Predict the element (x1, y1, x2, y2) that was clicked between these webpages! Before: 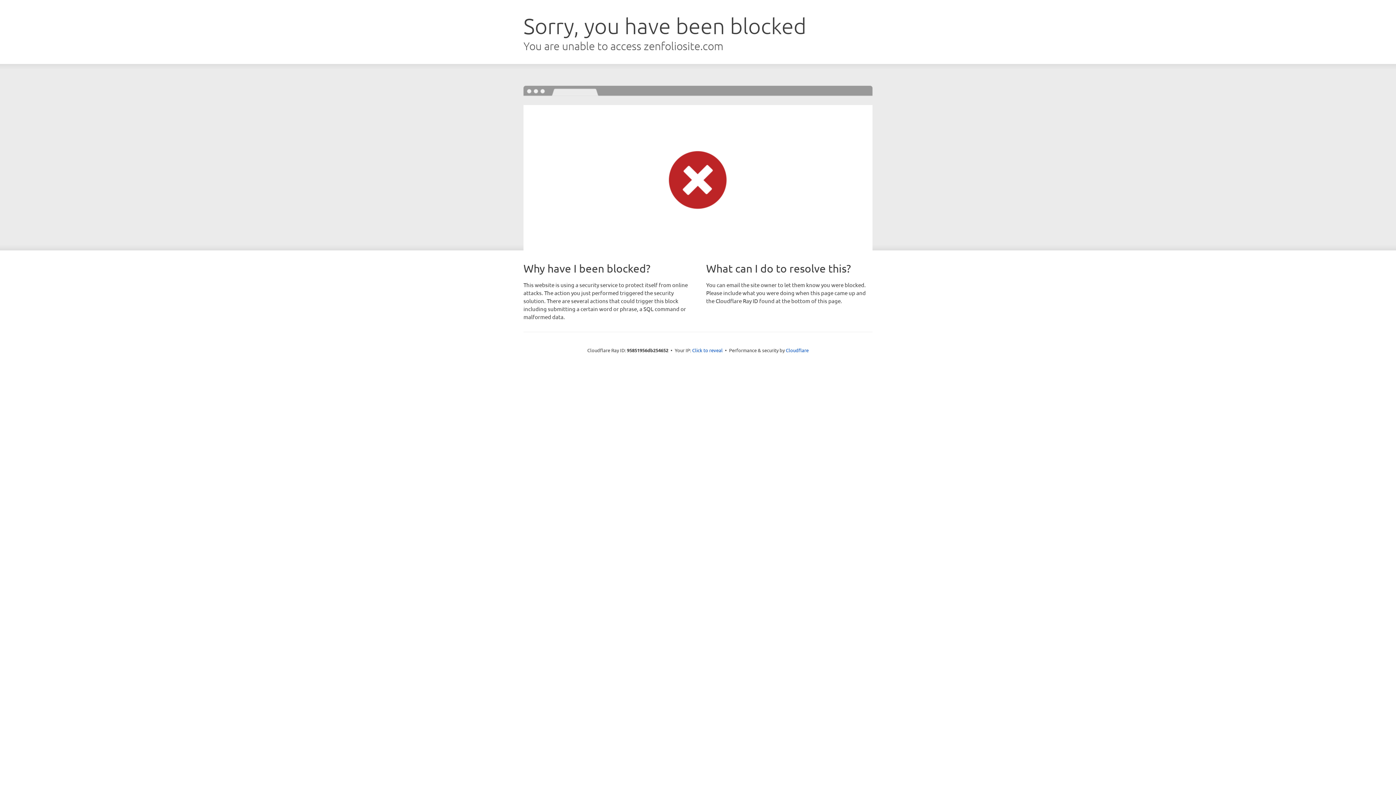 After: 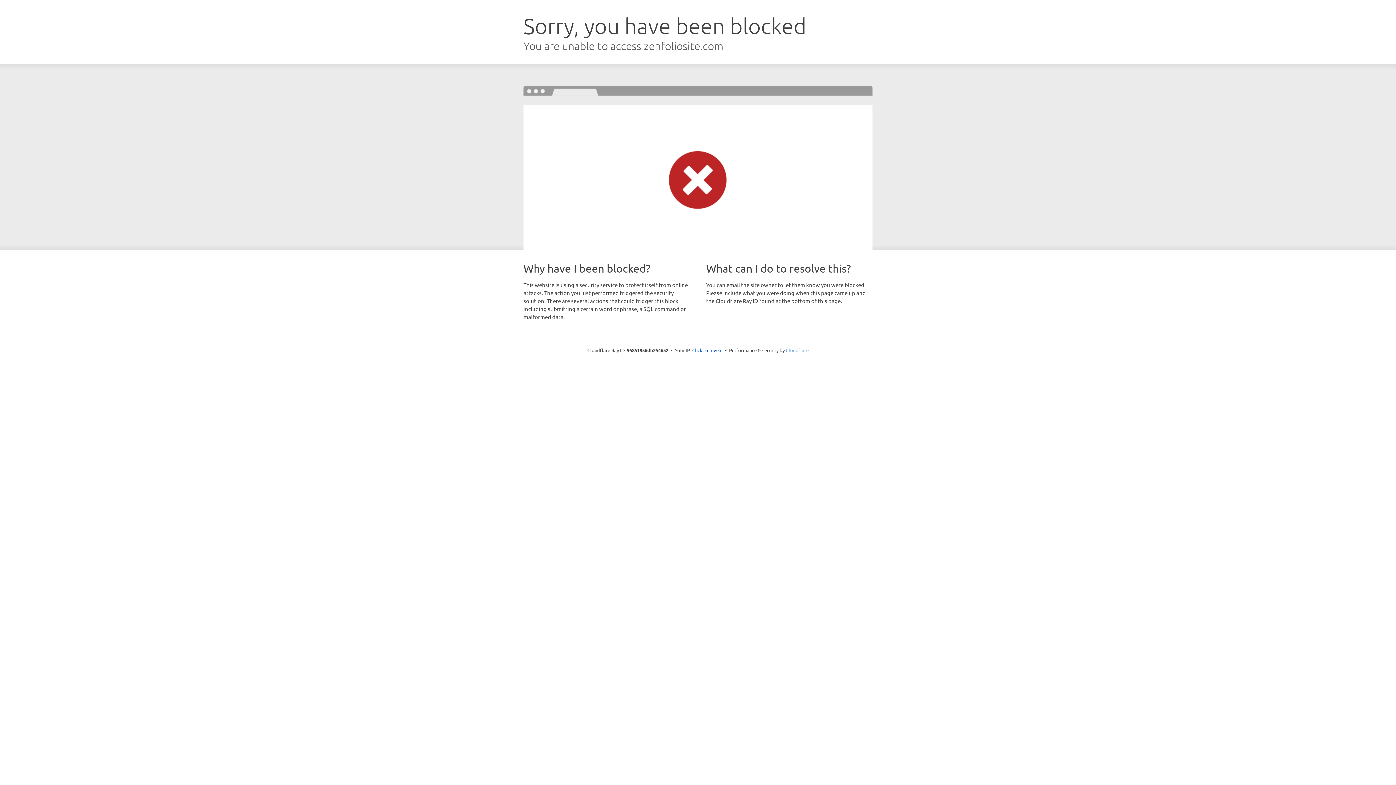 Action: label: Cloudflare bbox: (786, 347, 808, 353)